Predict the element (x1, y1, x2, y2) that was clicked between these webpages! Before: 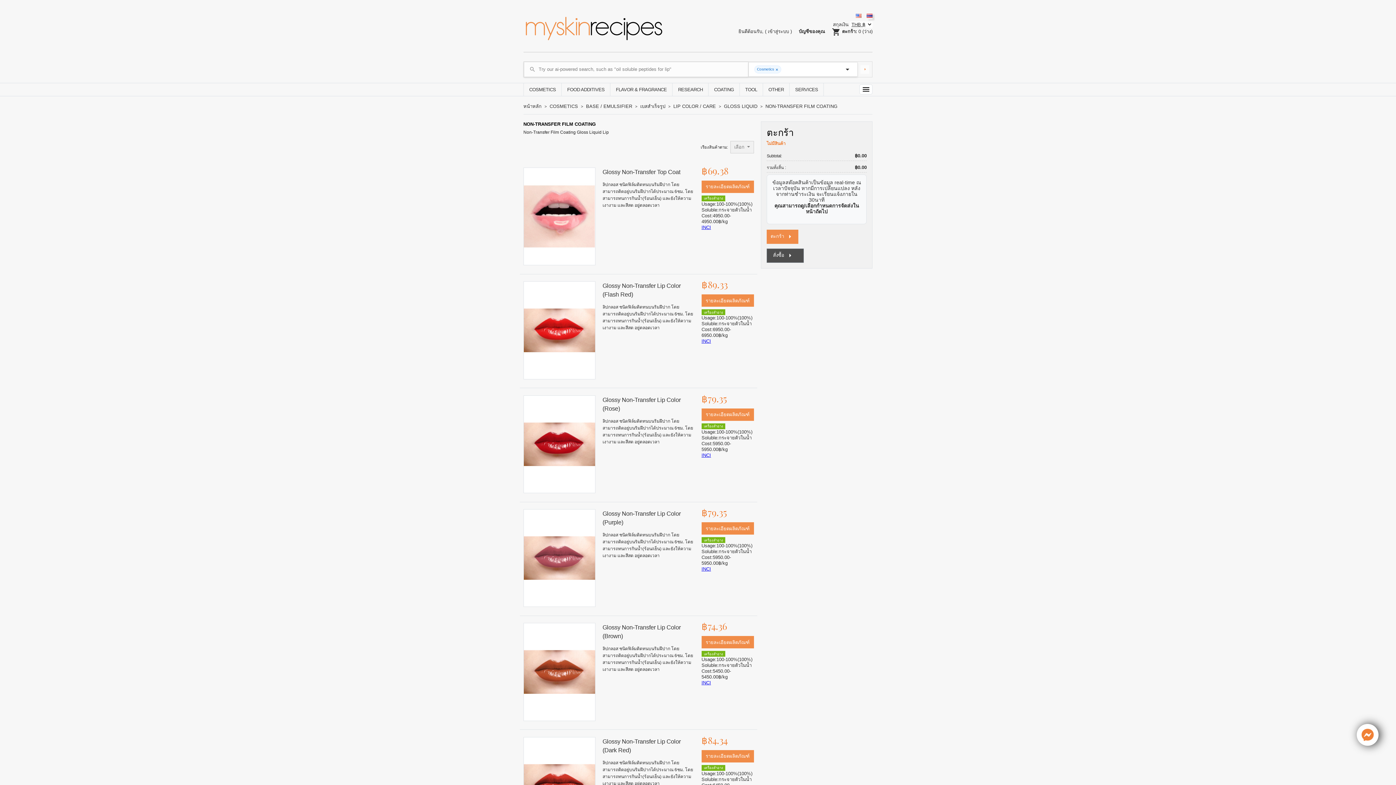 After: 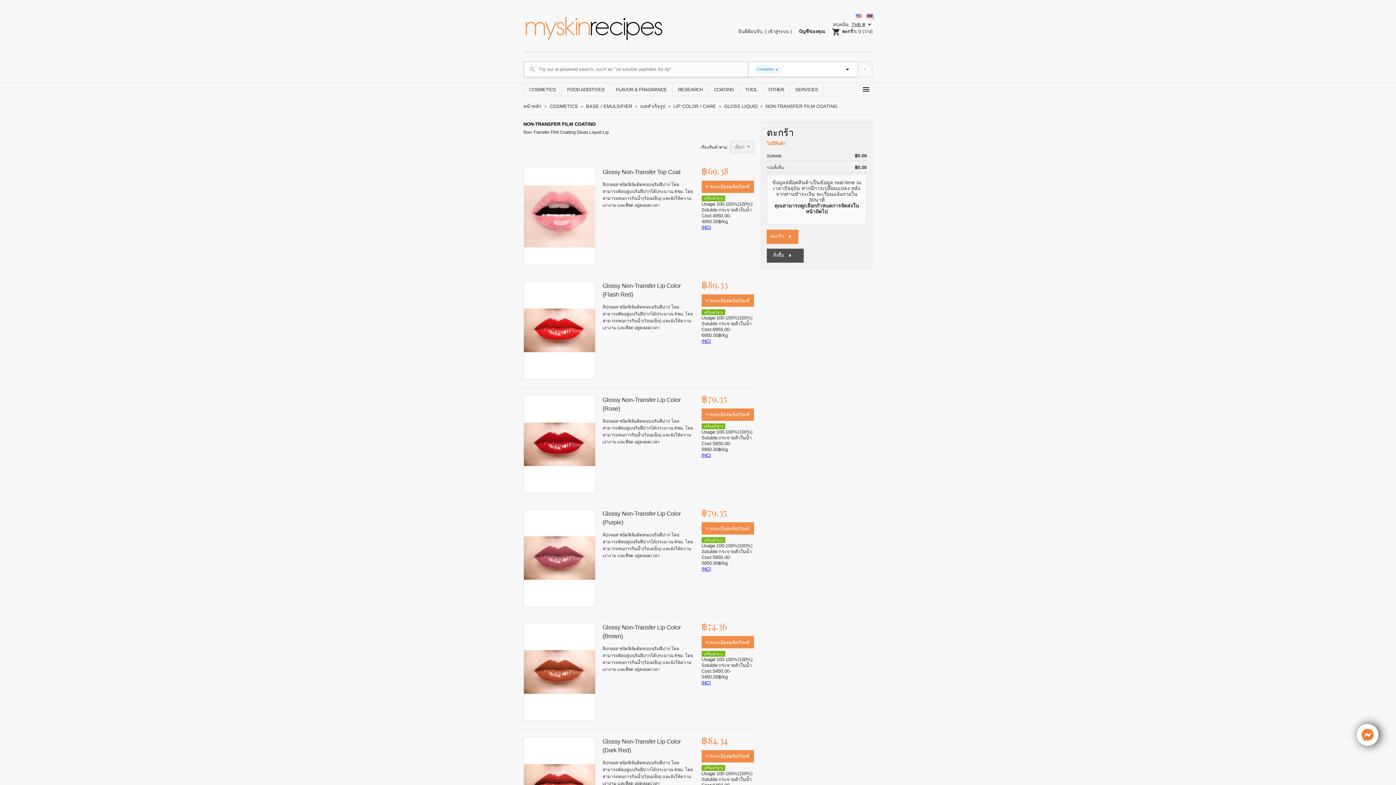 Action: label: NON-TRANSFER FILM COATING bbox: (765, 103, 837, 108)